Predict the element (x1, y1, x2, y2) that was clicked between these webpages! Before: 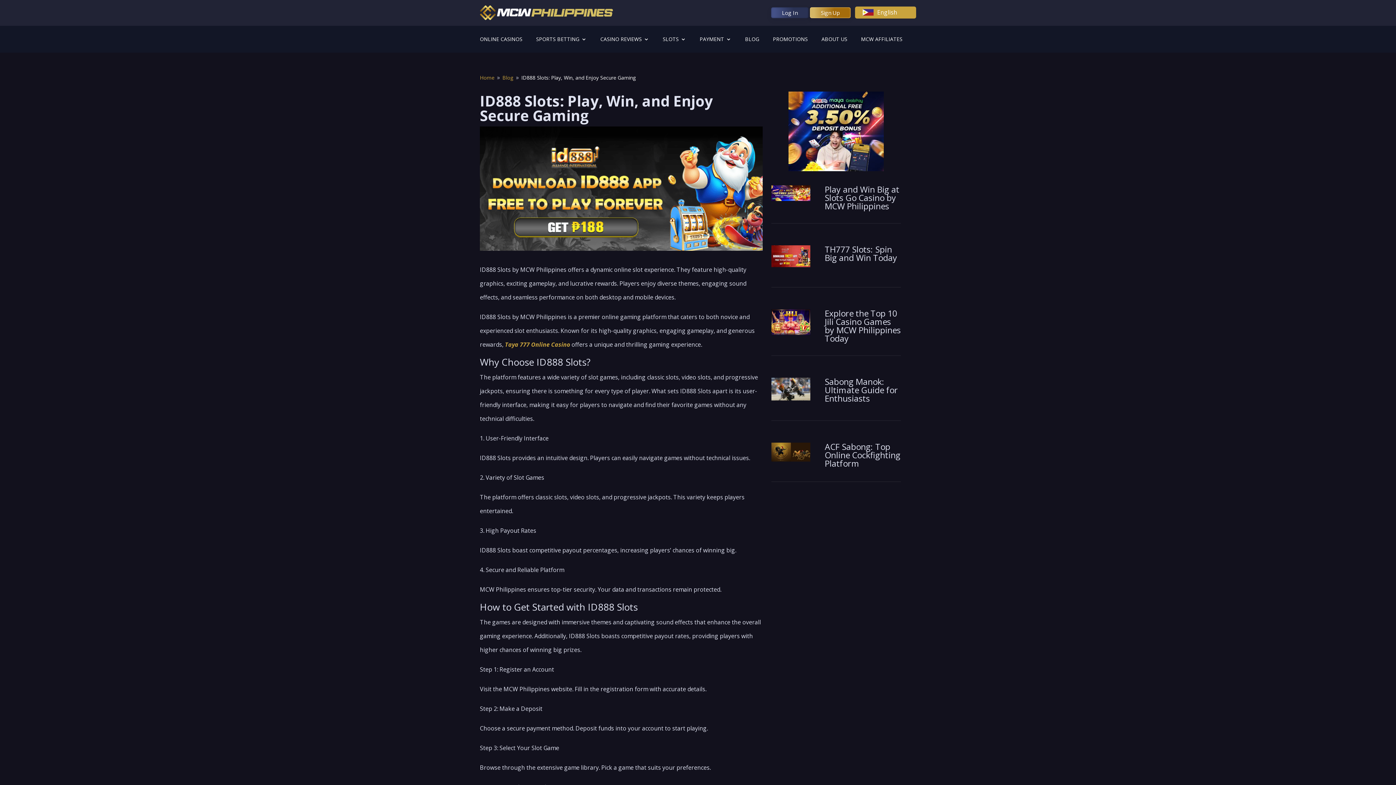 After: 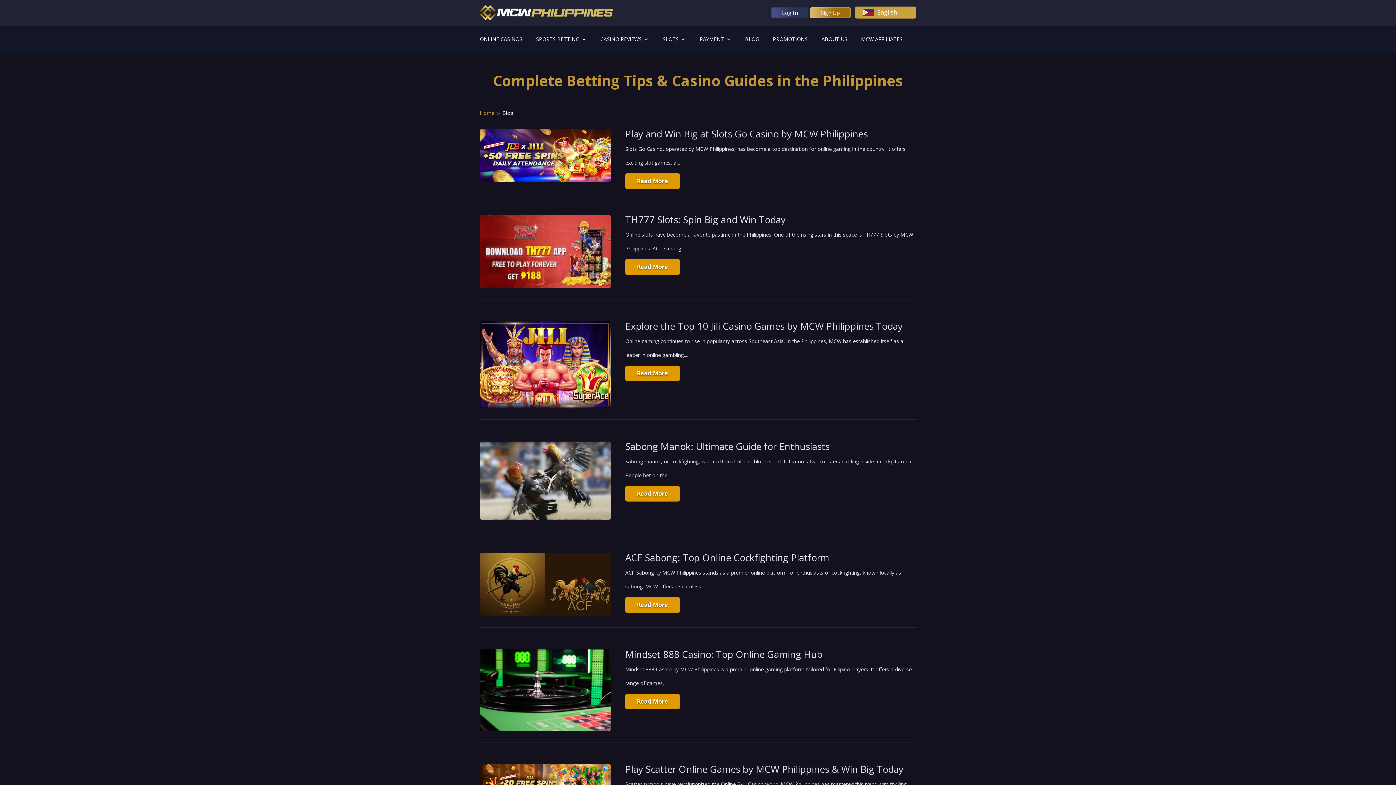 Action: label: BLOG bbox: (745, 36, 759, 47)